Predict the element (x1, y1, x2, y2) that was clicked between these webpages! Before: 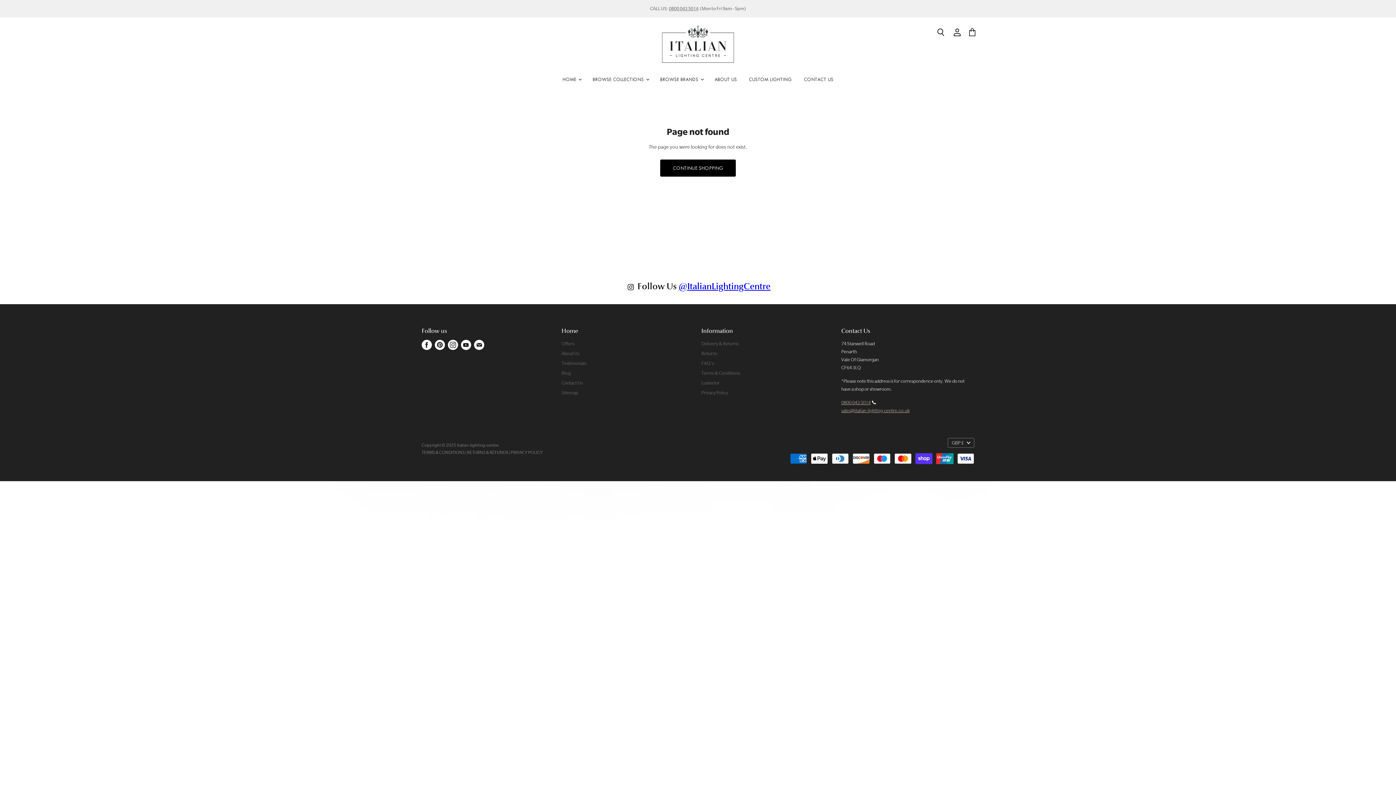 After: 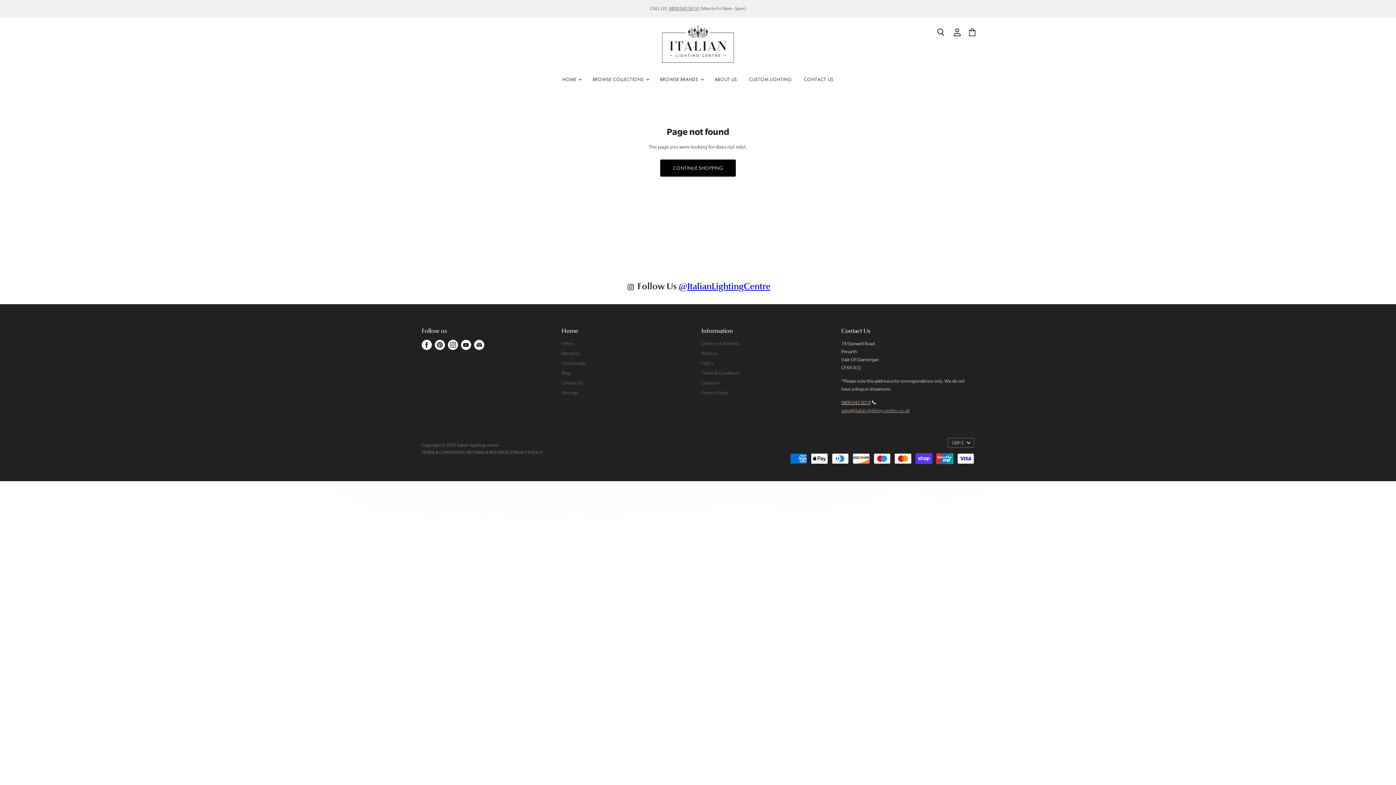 Action: bbox: (841, 400, 870, 405) label: 0800 043 5014